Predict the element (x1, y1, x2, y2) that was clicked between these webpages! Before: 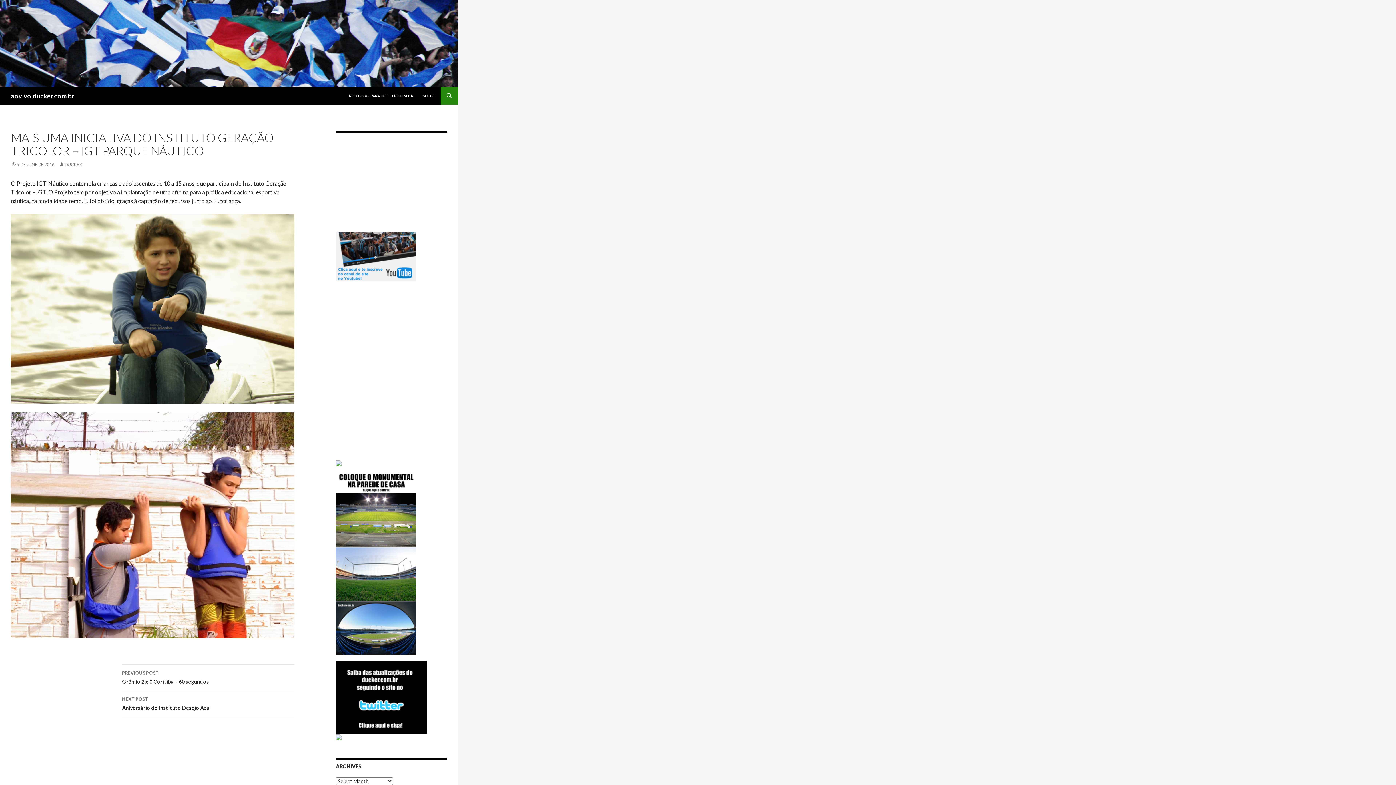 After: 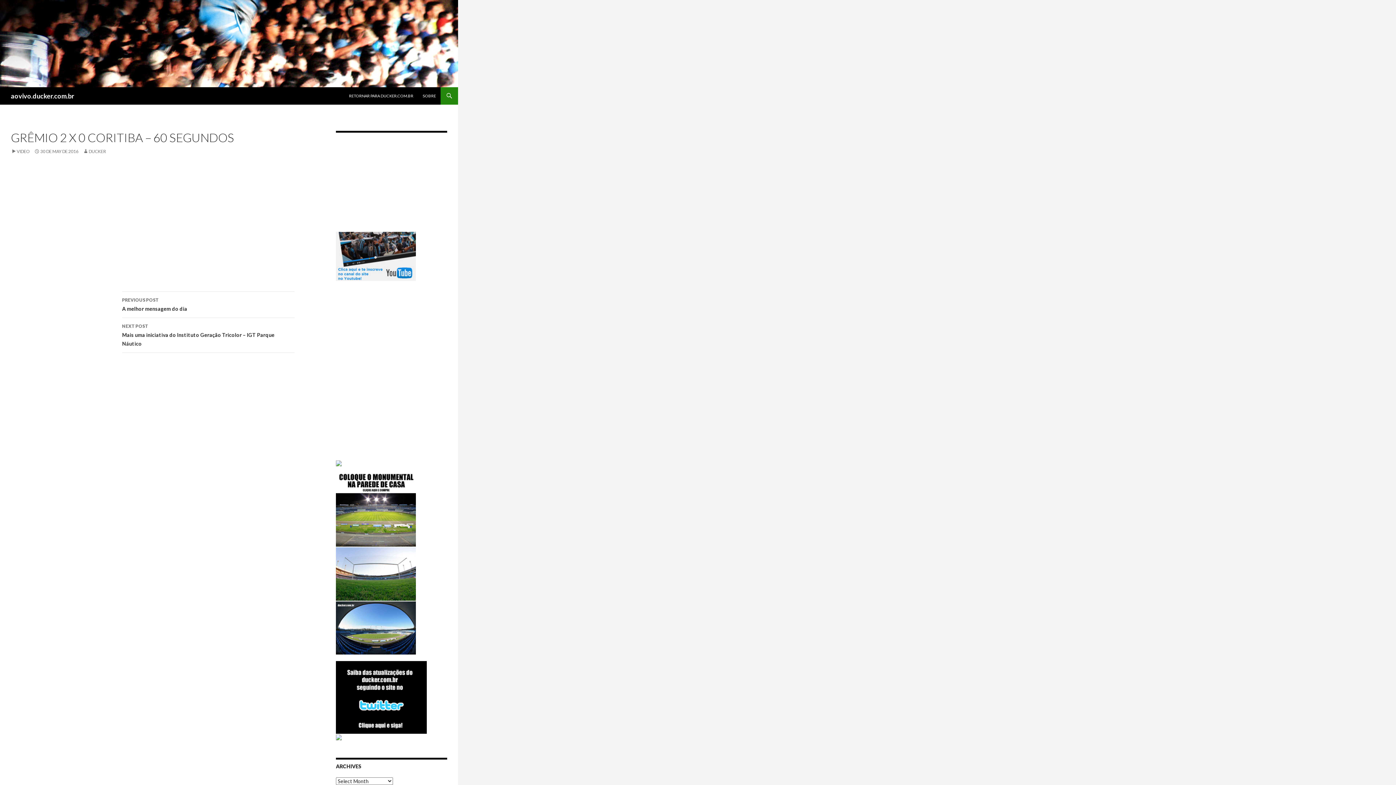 Action: label: PREVIOUS POST
Grêmio 2 x 0 Coritiba – 60 segundos bbox: (122, 665, 294, 691)